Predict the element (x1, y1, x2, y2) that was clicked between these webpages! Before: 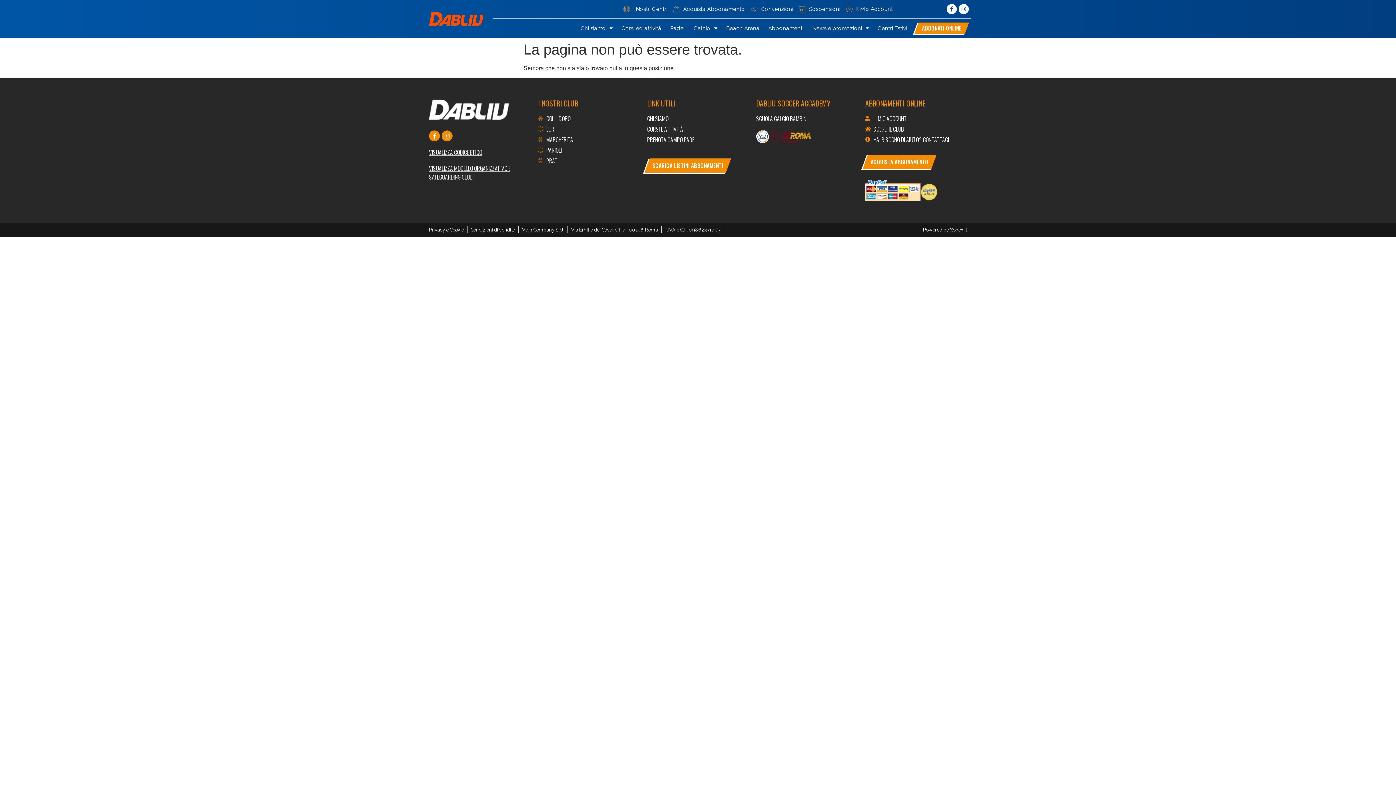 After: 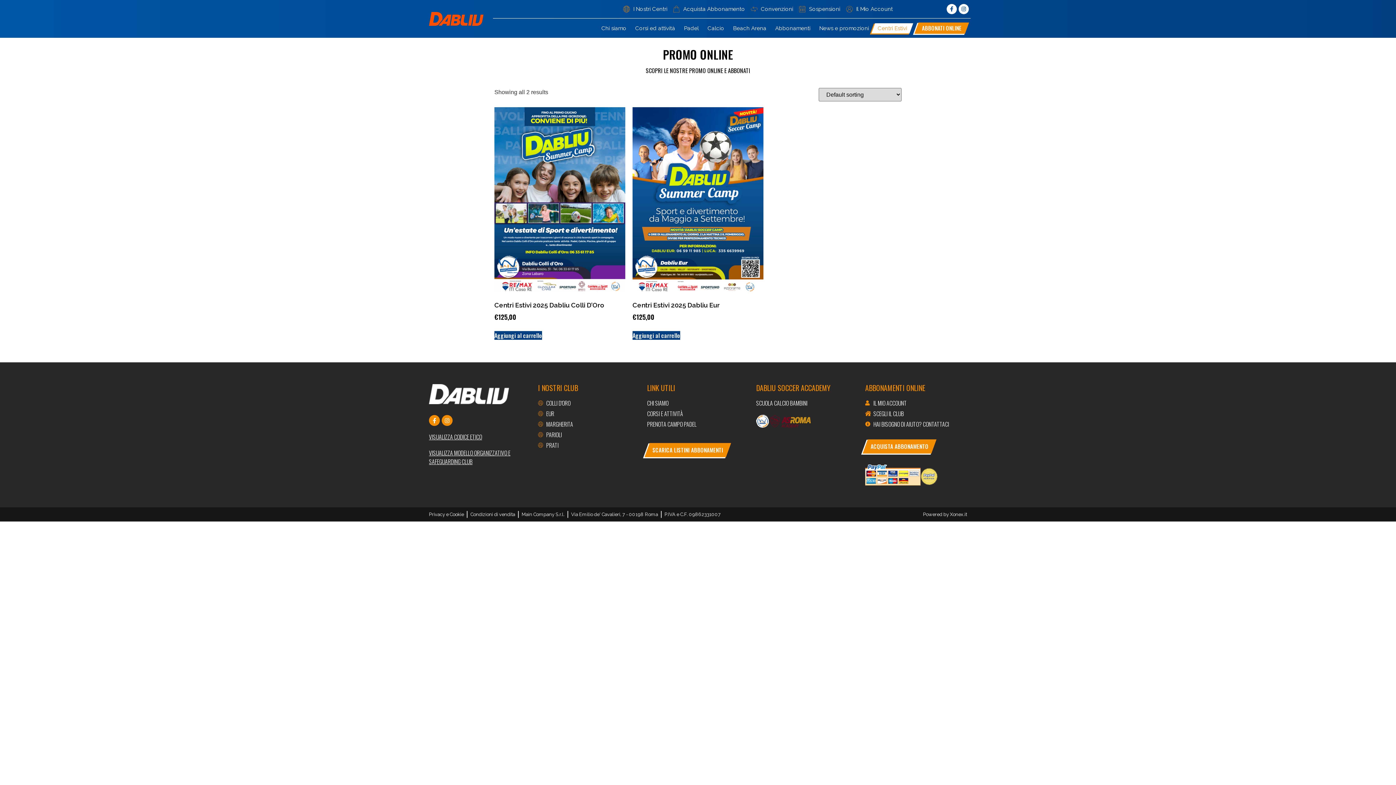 Action: label: Centri Estivi bbox: (873, 23, 911, 33)